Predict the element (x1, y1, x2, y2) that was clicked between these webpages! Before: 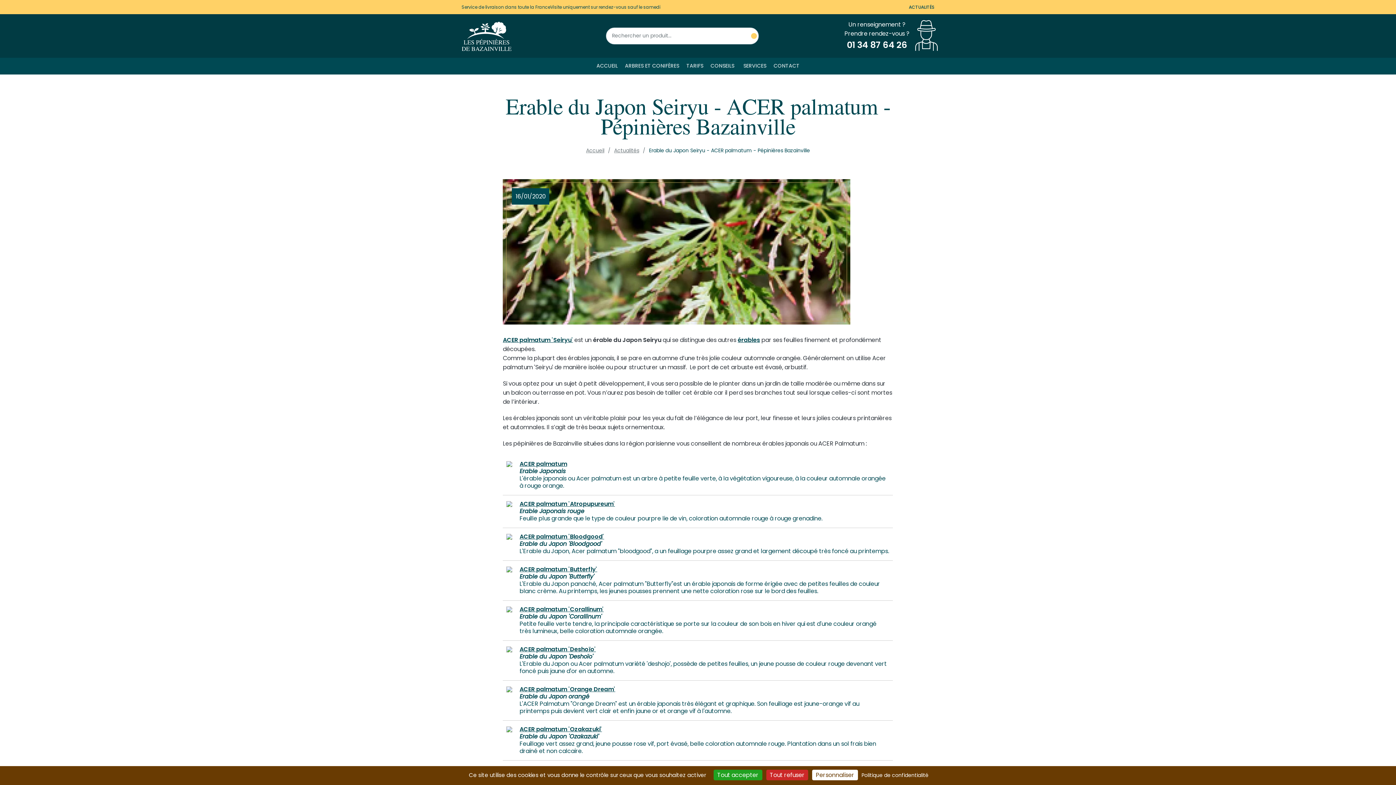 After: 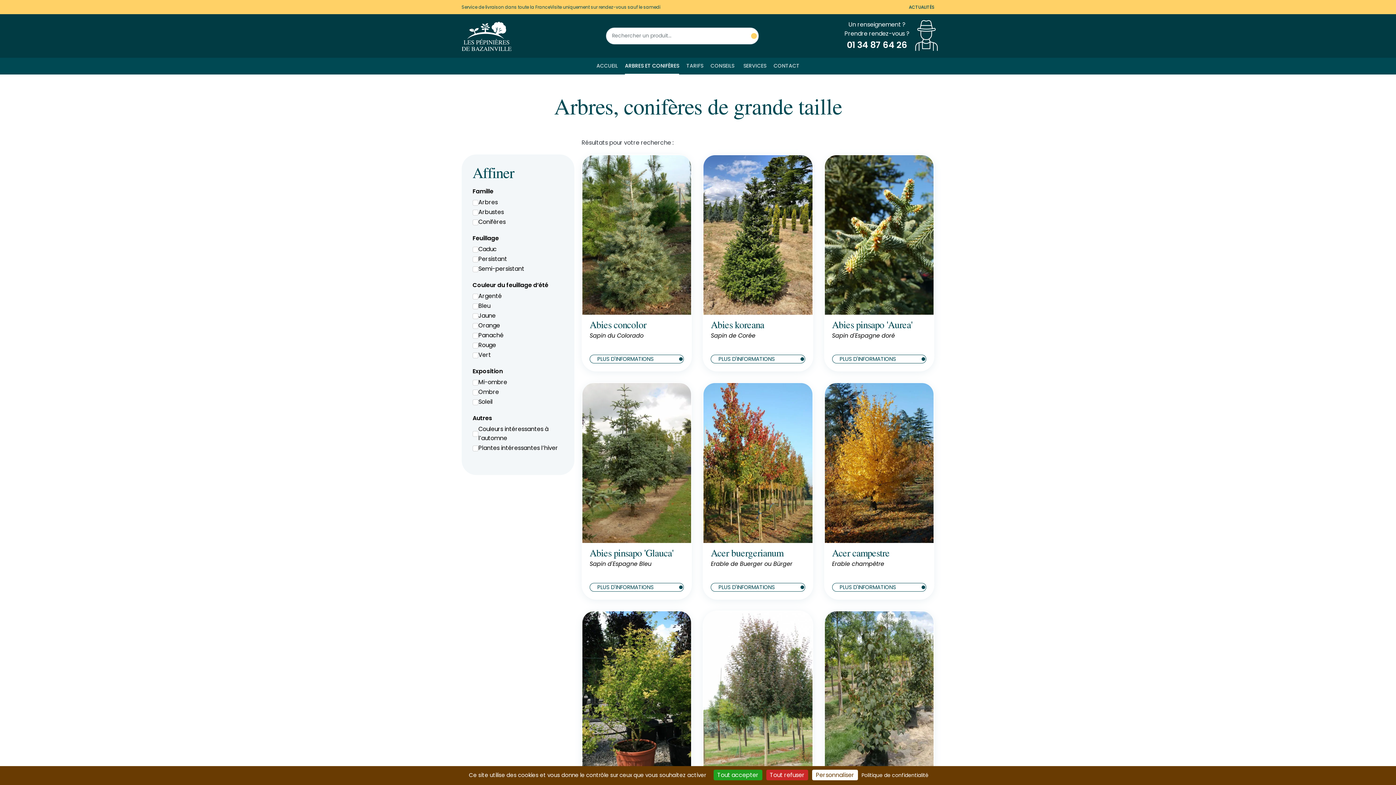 Action: bbox: (751, 27, 757, 44) label: Rechercher un produit